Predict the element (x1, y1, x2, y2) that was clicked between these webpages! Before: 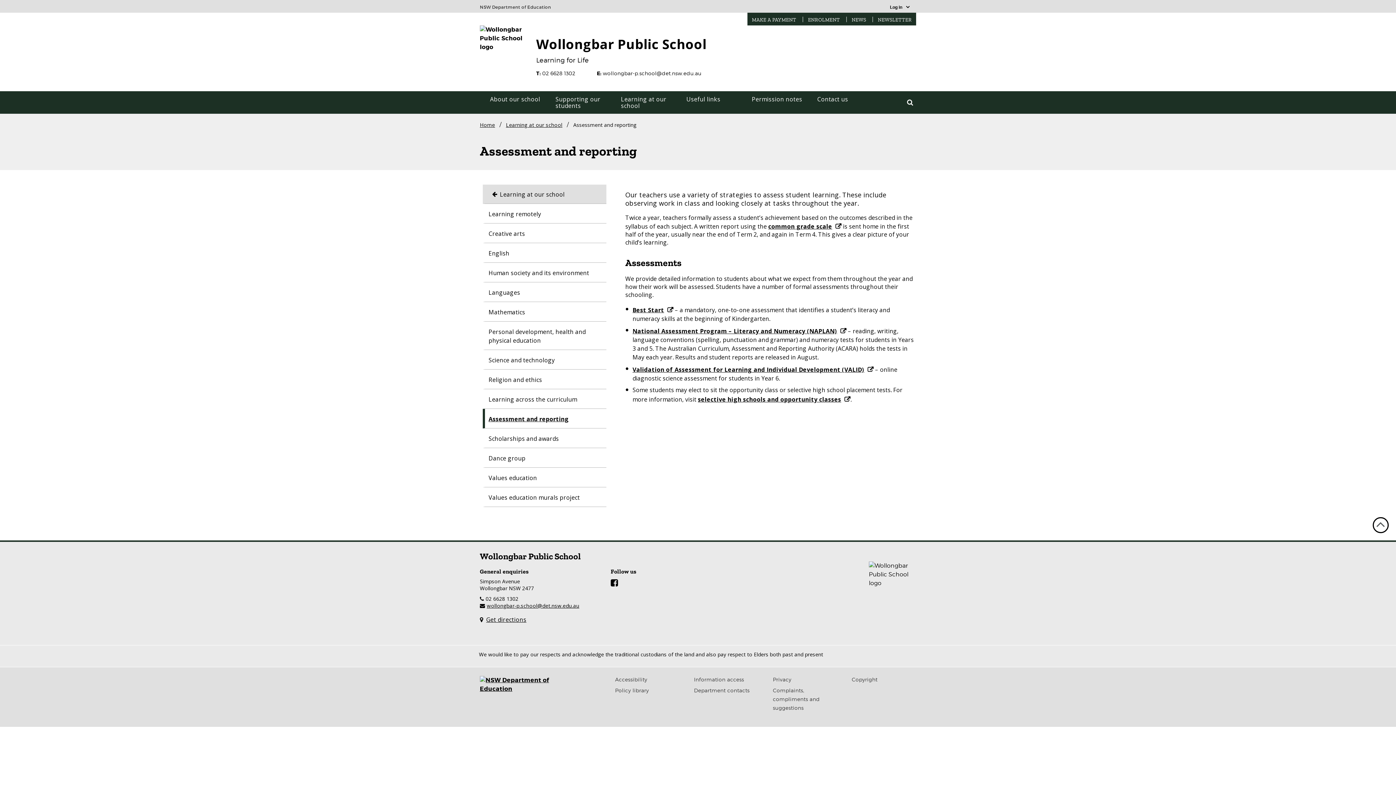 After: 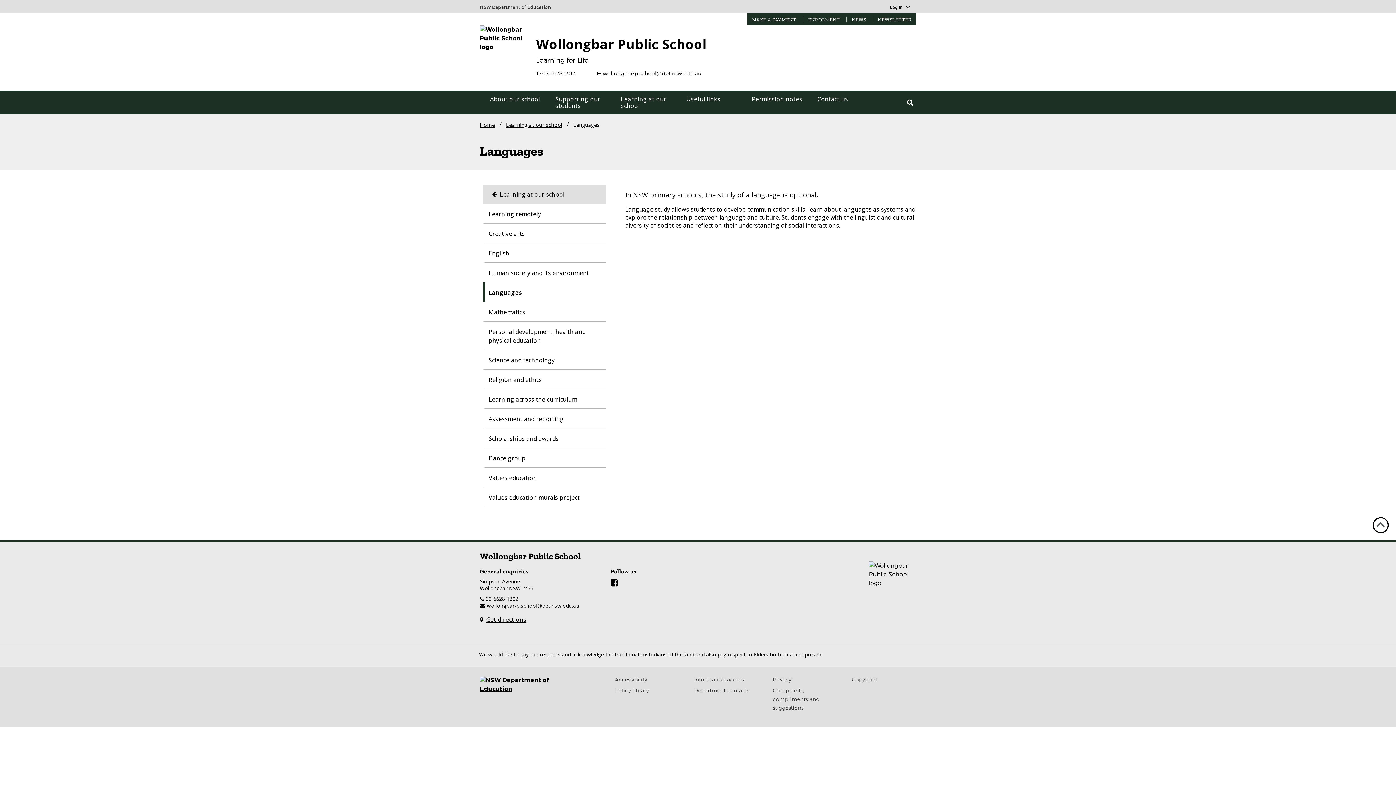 Action: label: Languages bbox: (485, 282, 595, 301)